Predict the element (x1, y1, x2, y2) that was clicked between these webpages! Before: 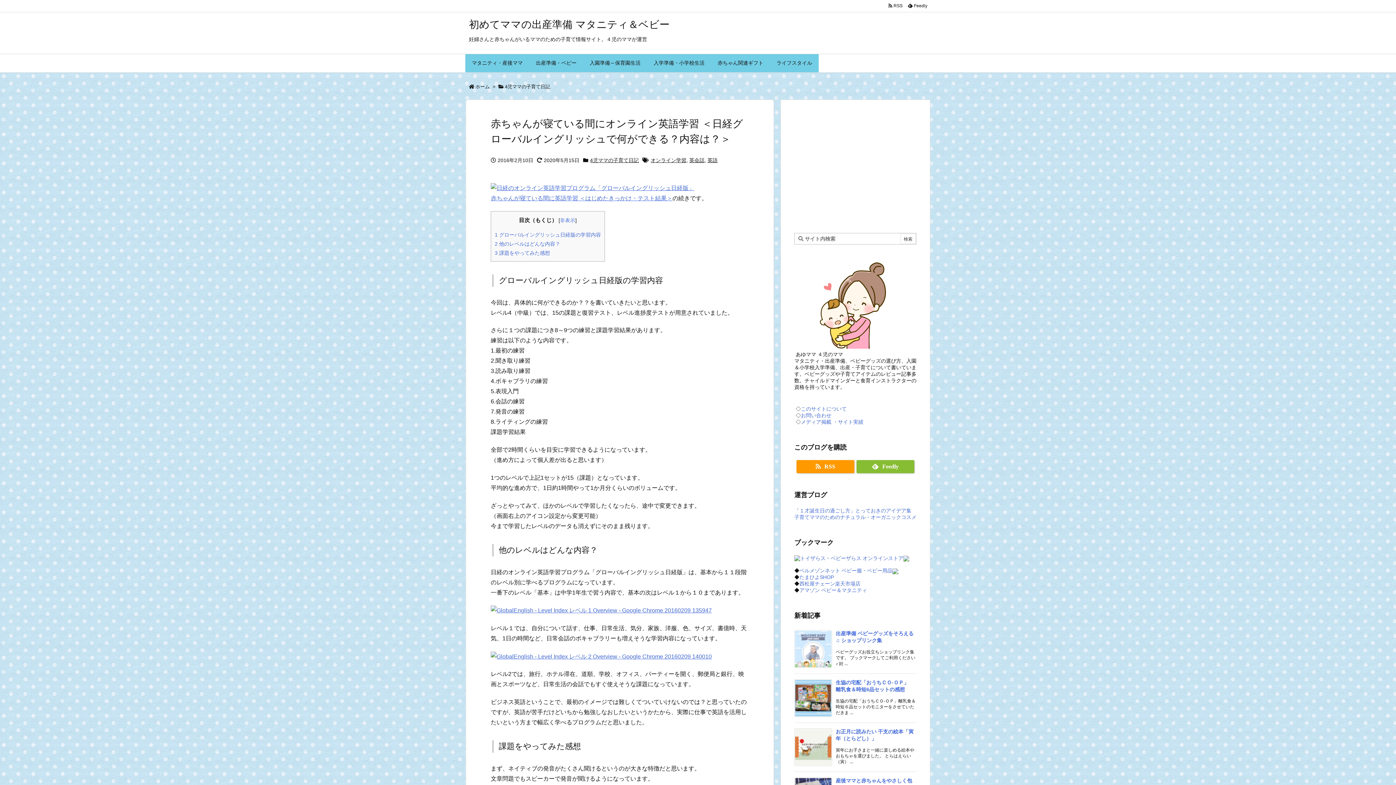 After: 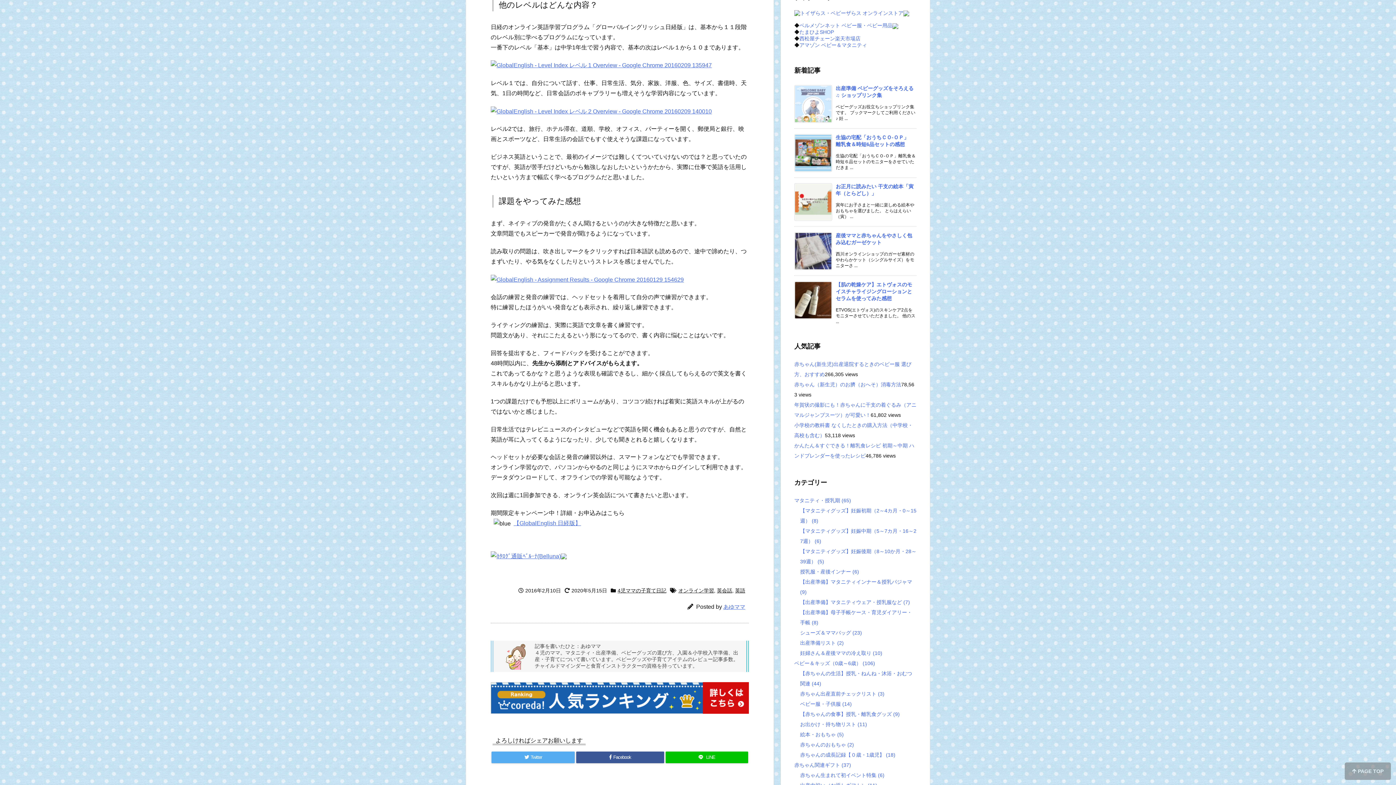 Action: label: 2 他のレベルはどんな内容？ bbox: (494, 241, 560, 246)